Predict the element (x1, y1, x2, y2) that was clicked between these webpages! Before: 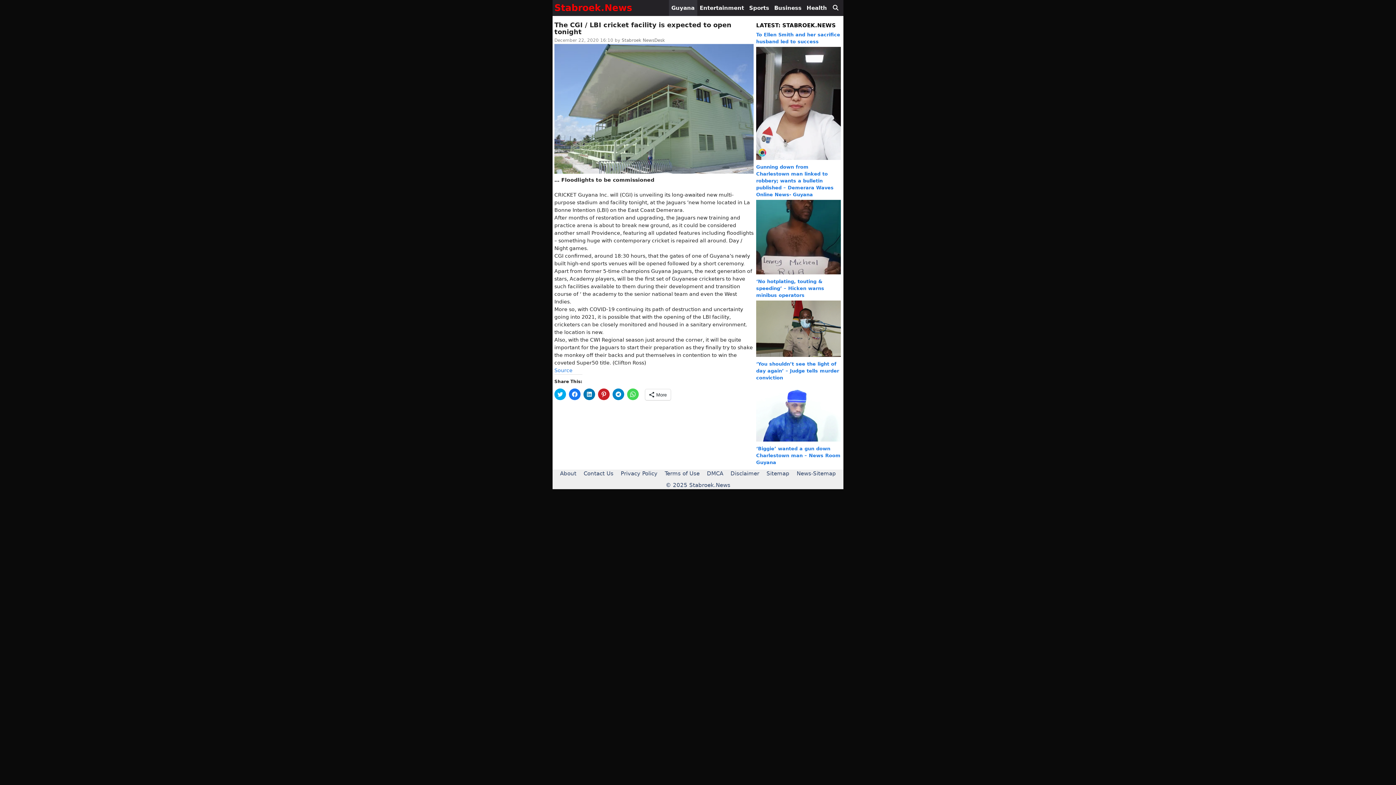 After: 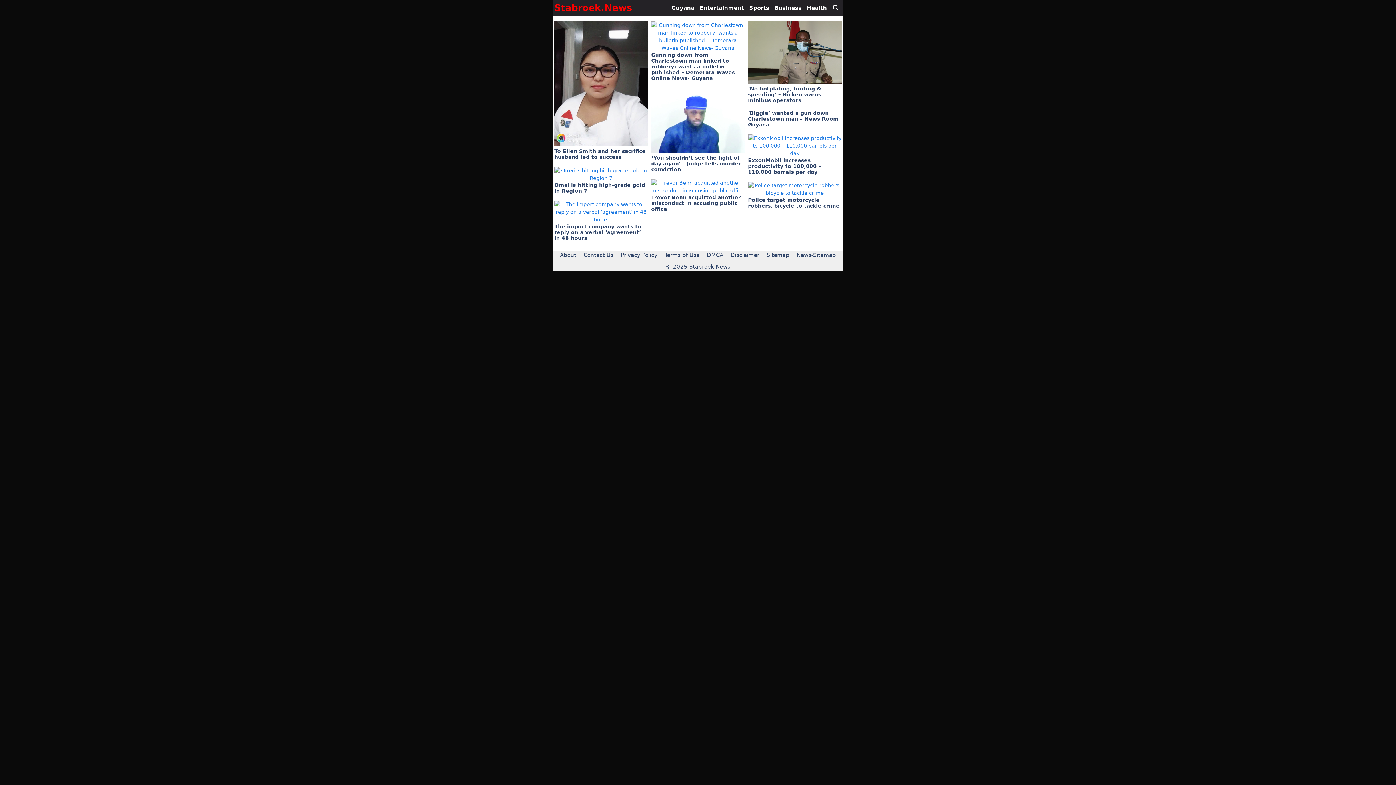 Action: label: Stabroek.News bbox: (554, 0, 632, 16)